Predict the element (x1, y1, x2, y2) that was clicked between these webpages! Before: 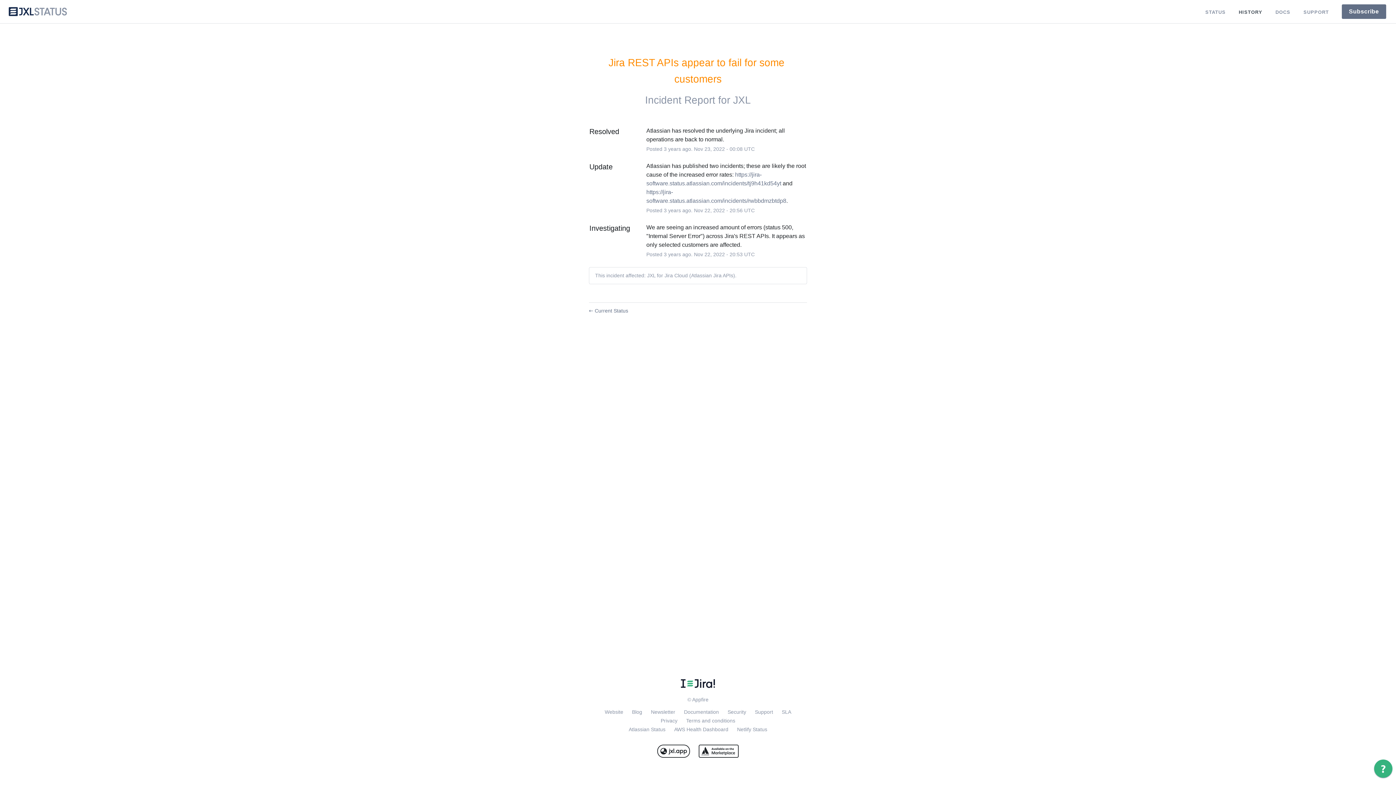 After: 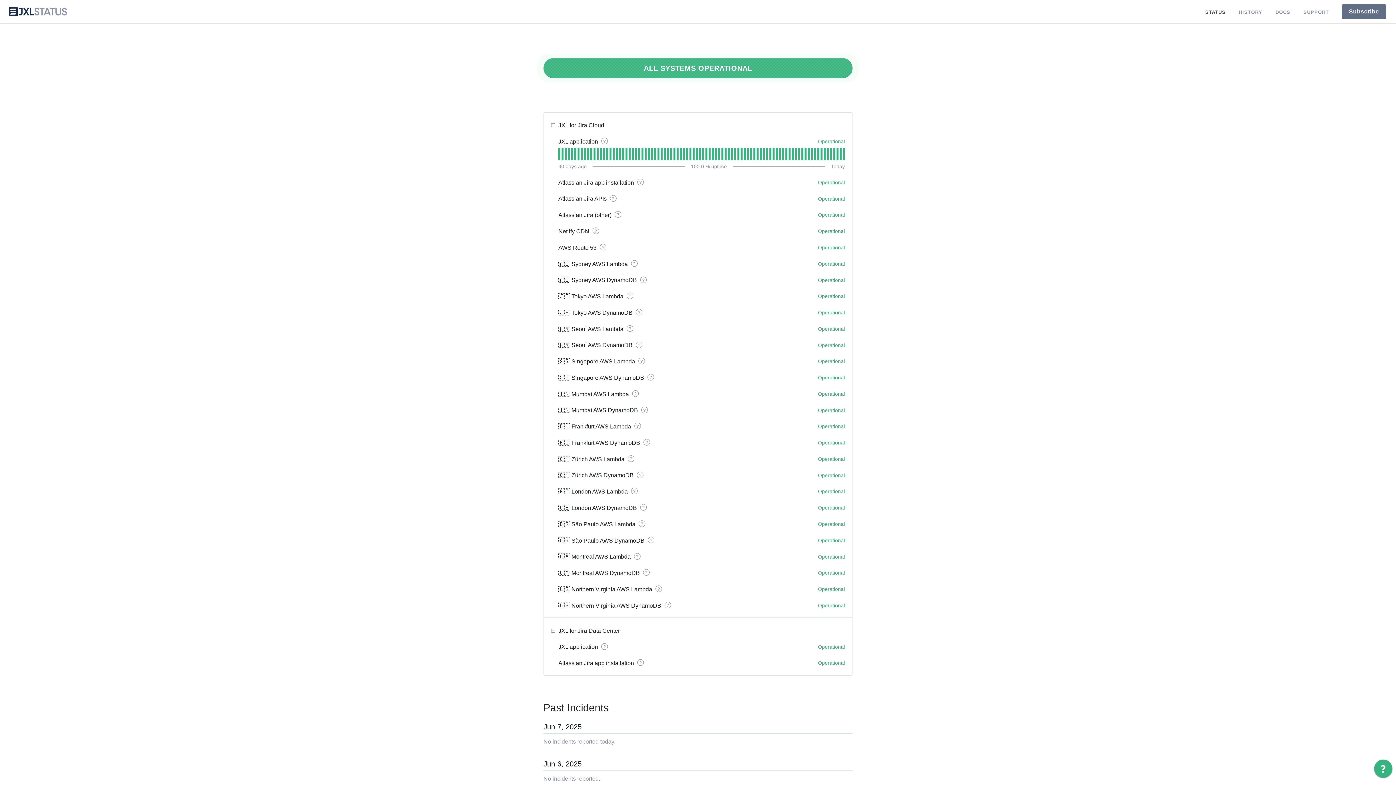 Action: label: JXL bbox: (733, 94, 751, 105)